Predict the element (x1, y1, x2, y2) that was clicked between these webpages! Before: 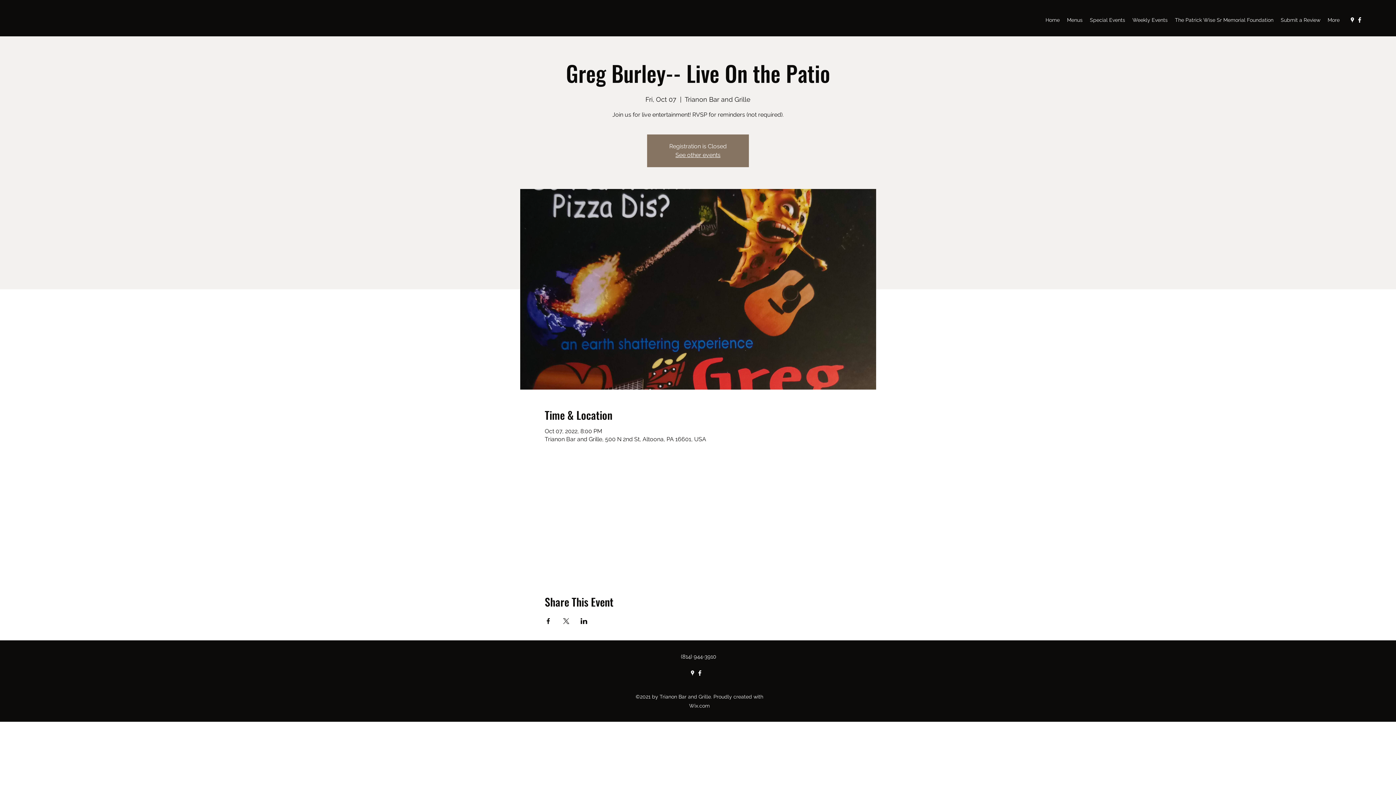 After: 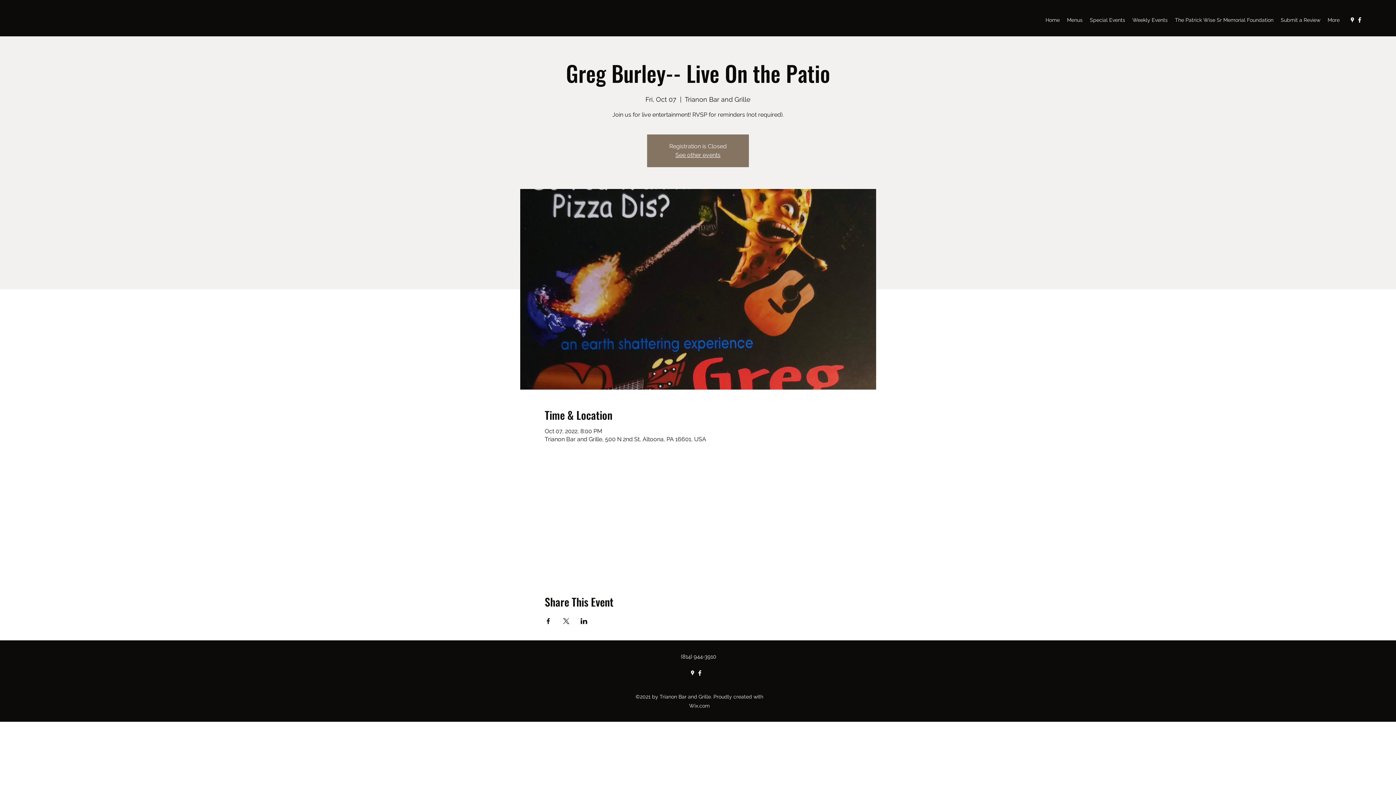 Action: bbox: (580, 618, 587, 624) label: Share event on LinkedIn